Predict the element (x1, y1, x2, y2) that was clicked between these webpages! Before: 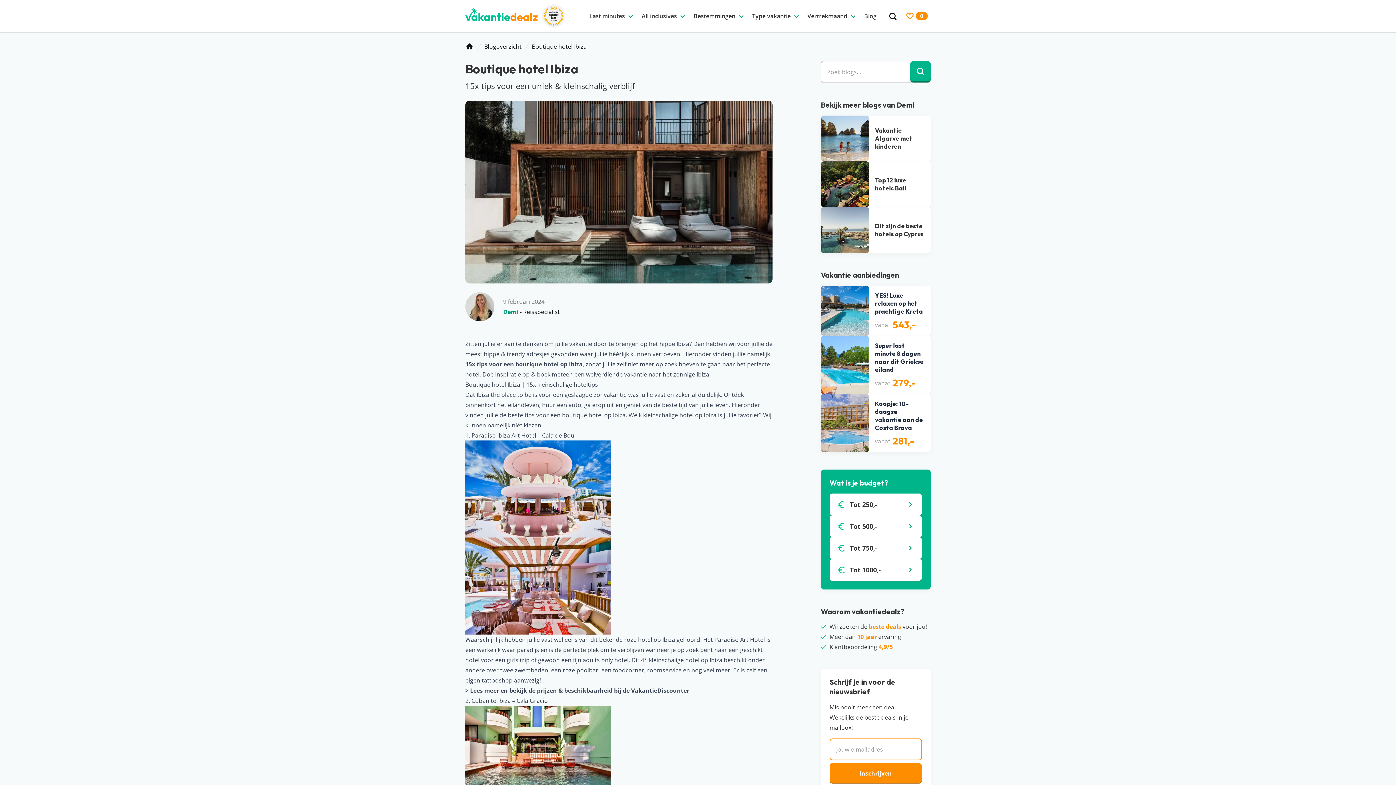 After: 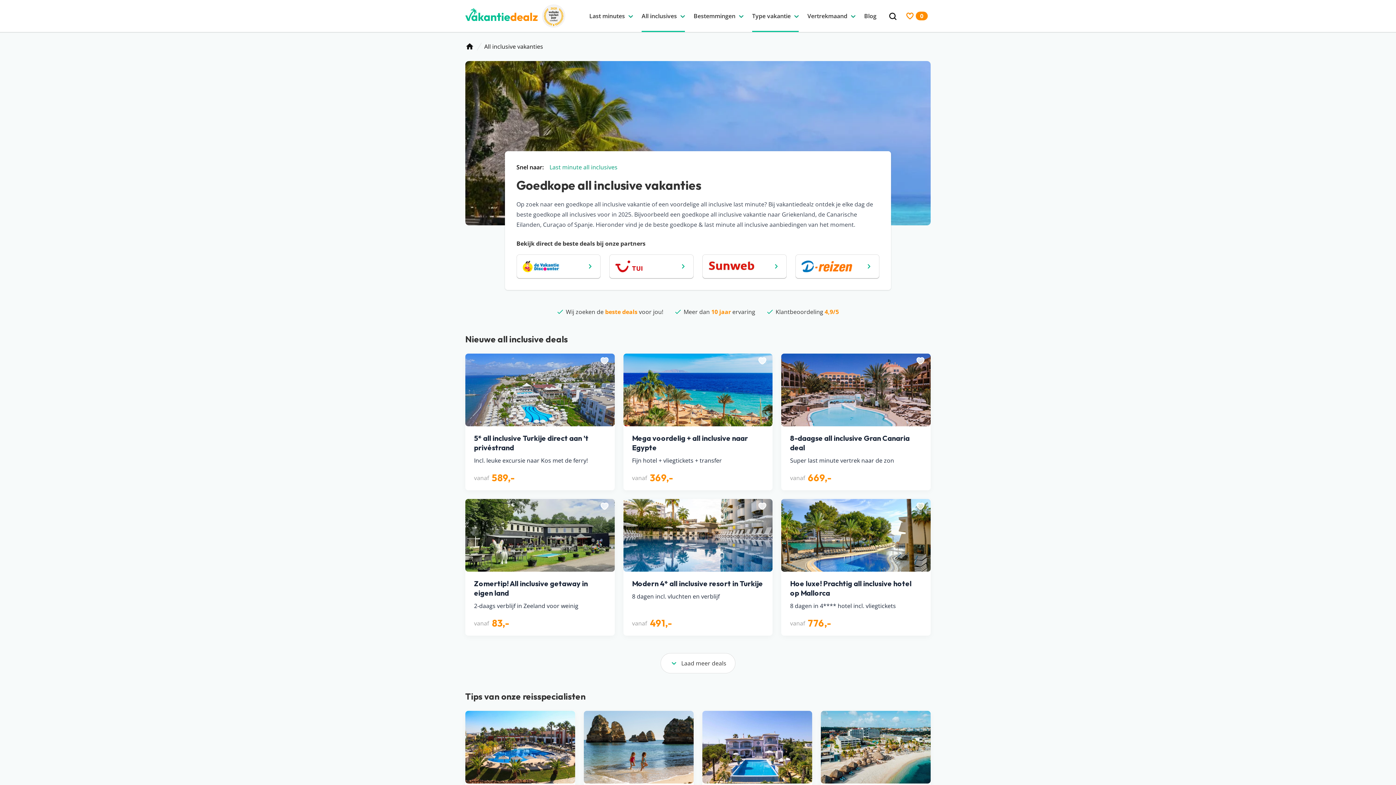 Action: bbox: (641, 0, 685, 32) label: All inclusives